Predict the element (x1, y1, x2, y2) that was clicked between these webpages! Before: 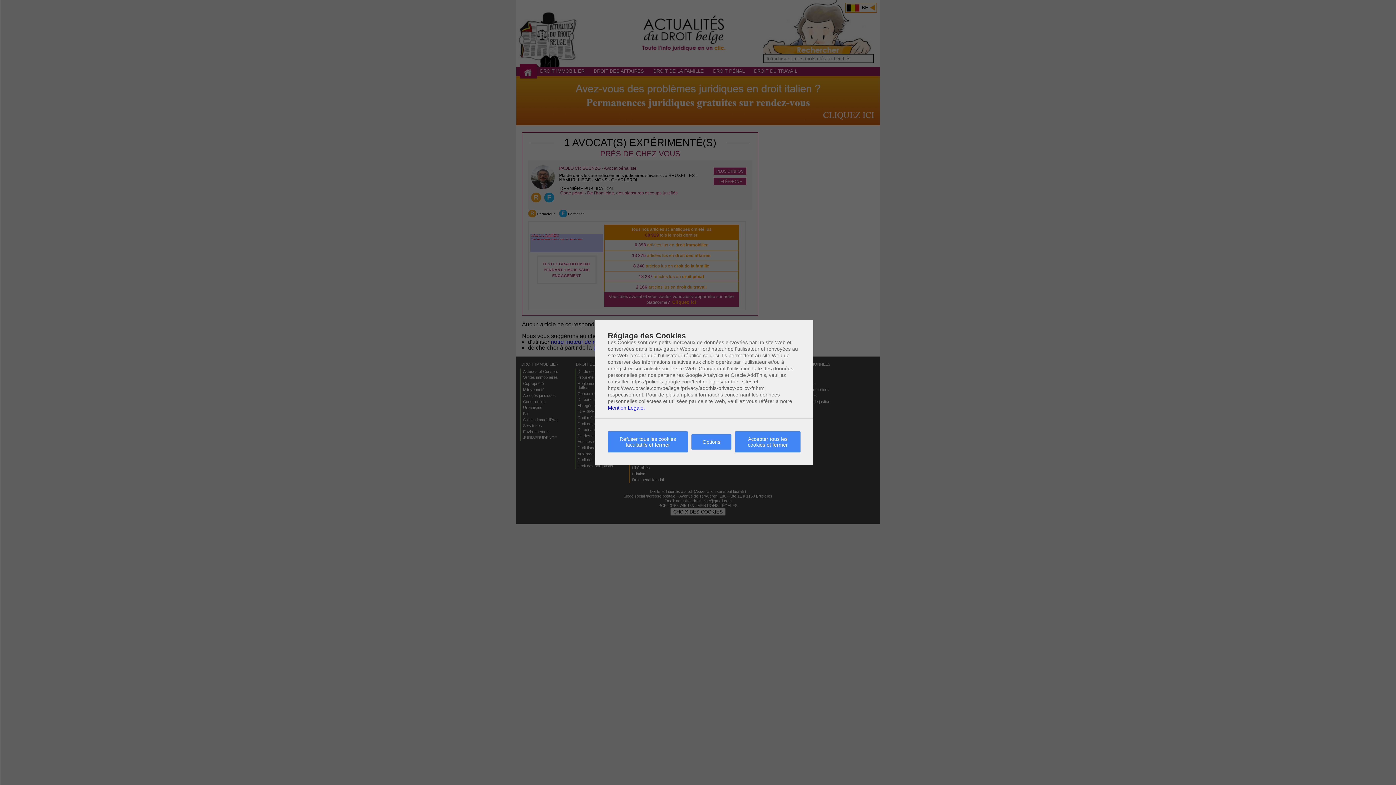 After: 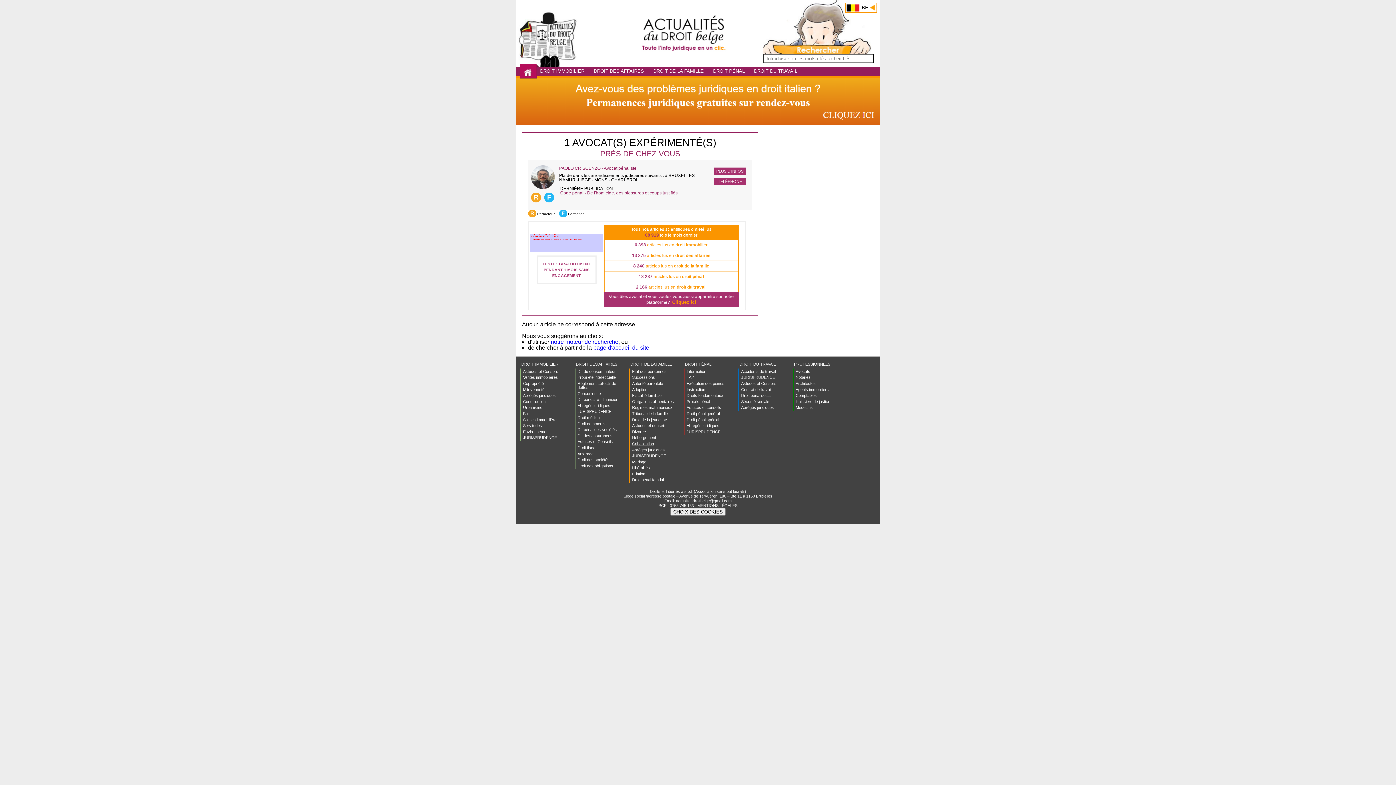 Action: label: Refuser tous les cookies facultatifs et fermer bbox: (608, 431, 688, 452)